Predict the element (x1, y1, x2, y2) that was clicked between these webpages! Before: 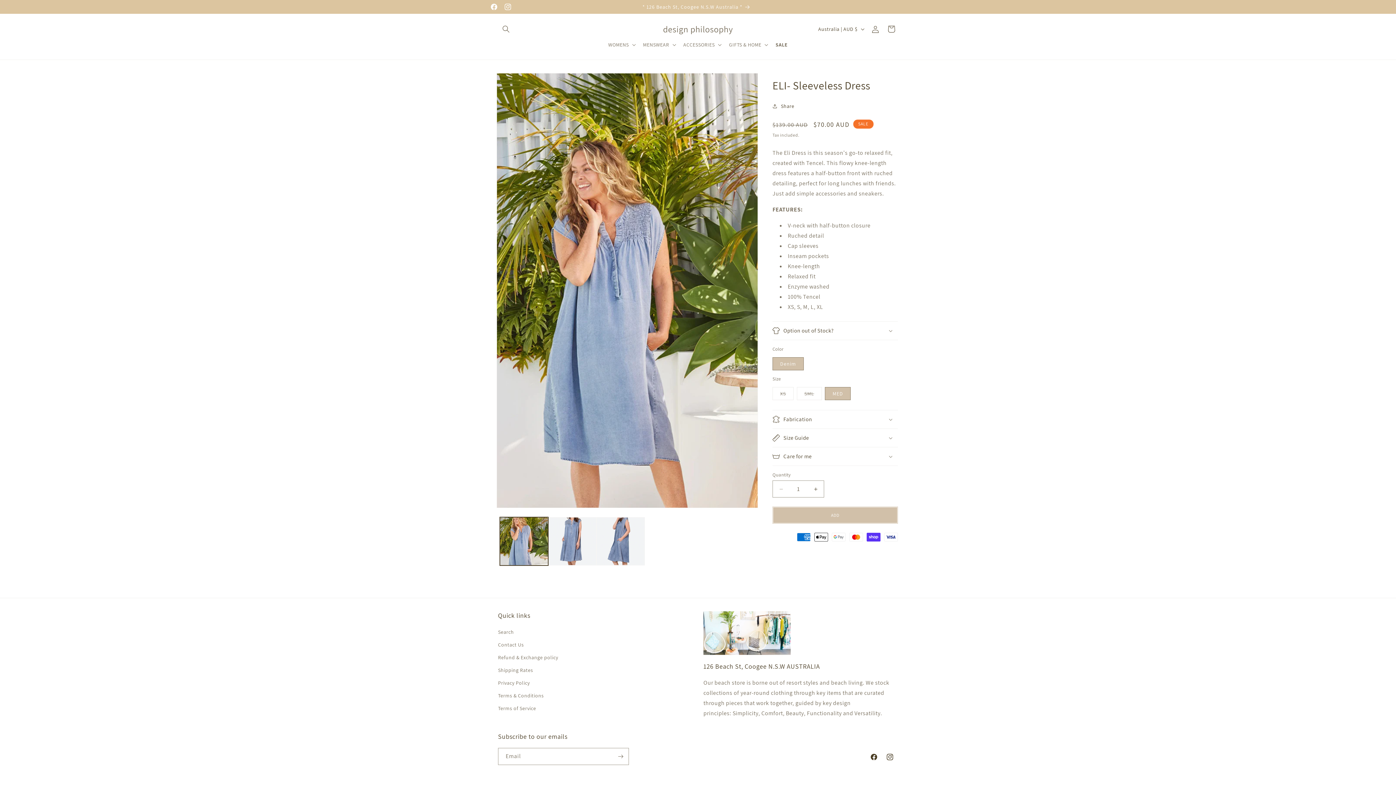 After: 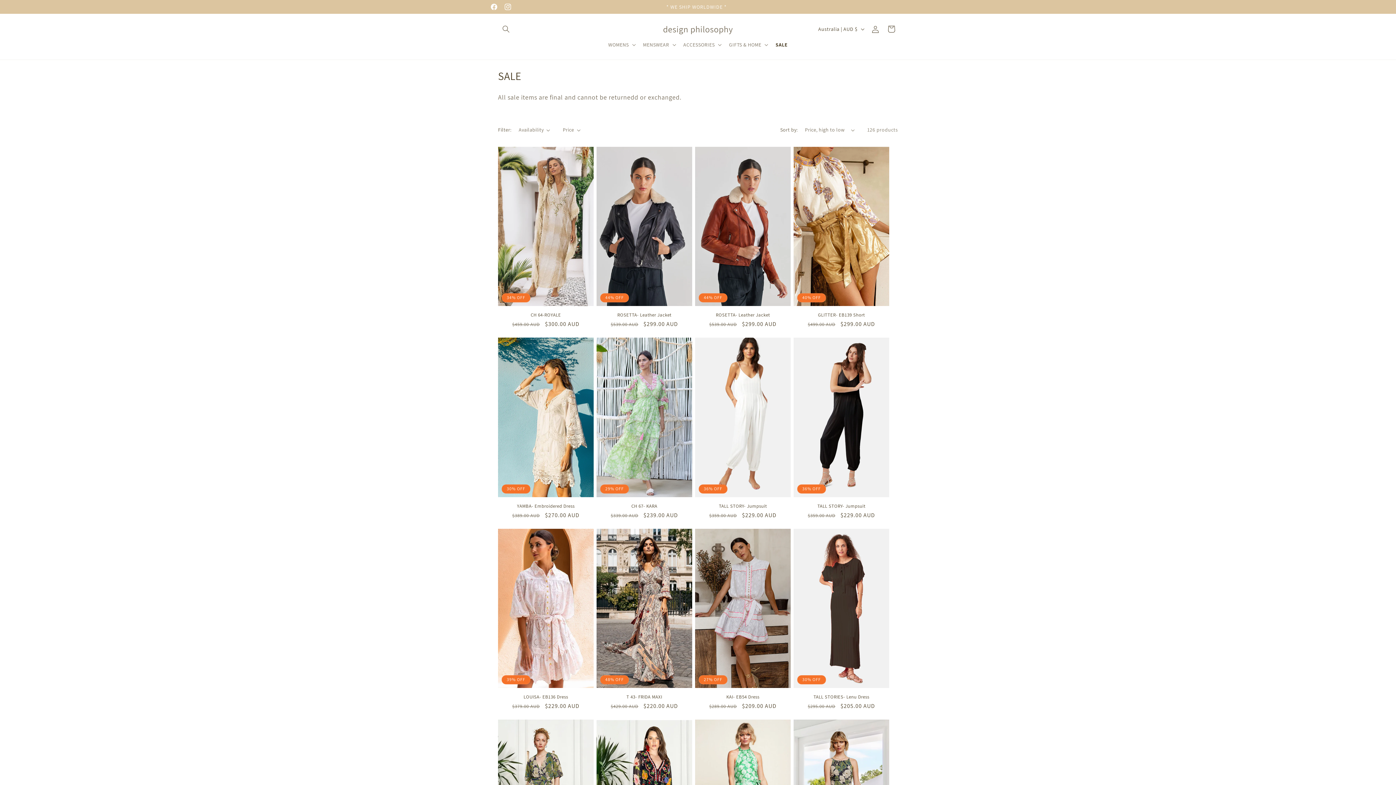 Action: bbox: (771, 37, 792, 52) label: SALE